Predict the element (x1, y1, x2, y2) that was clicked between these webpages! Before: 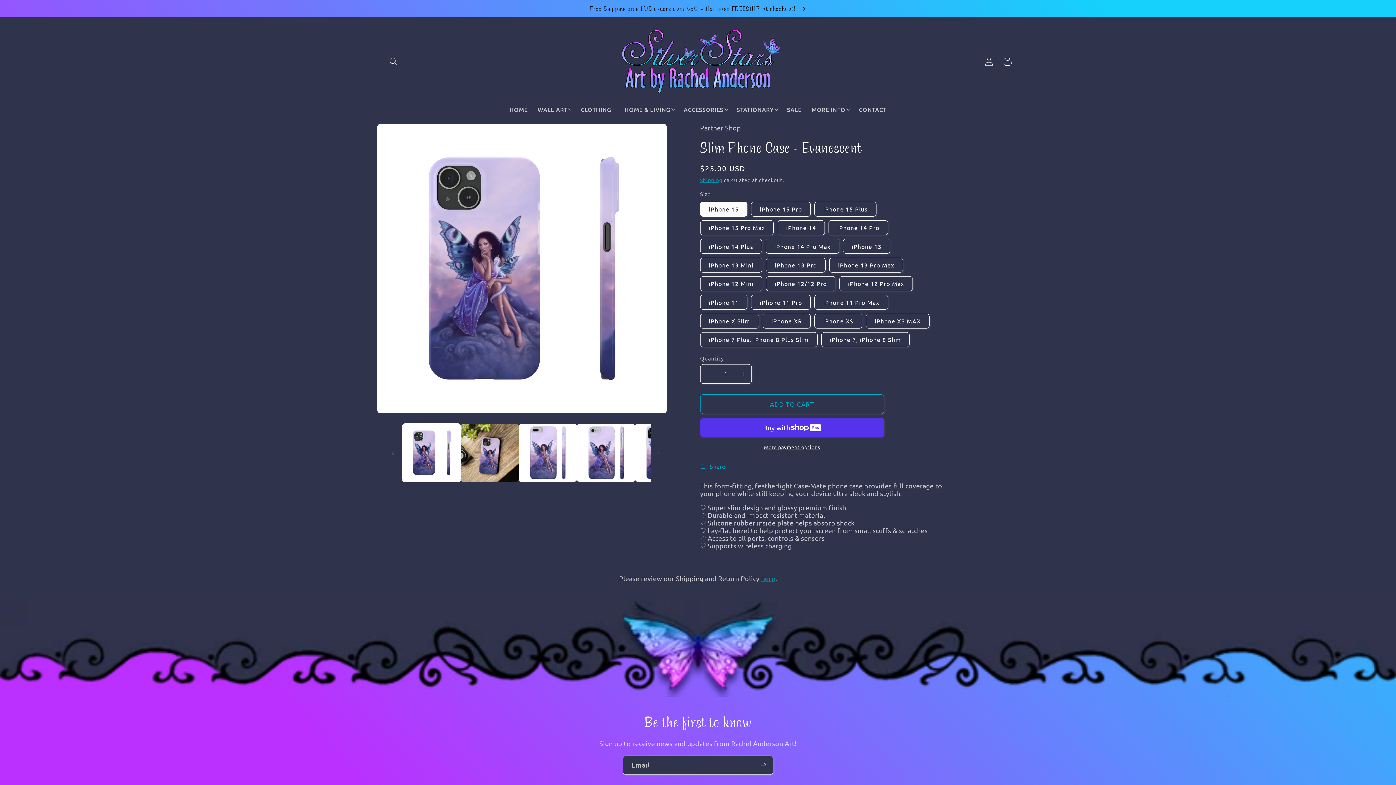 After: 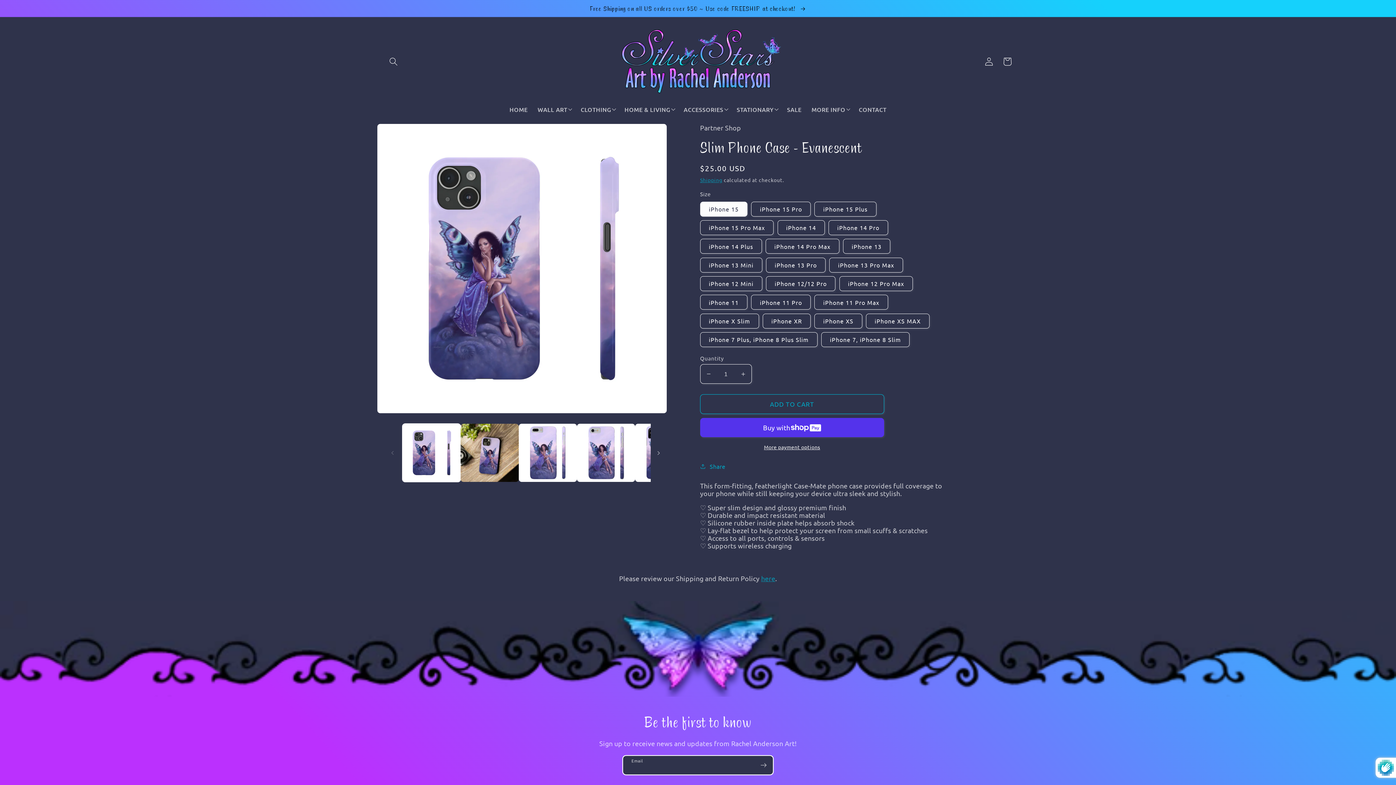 Action: bbox: (754, 755, 773, 775) label: Subscribe